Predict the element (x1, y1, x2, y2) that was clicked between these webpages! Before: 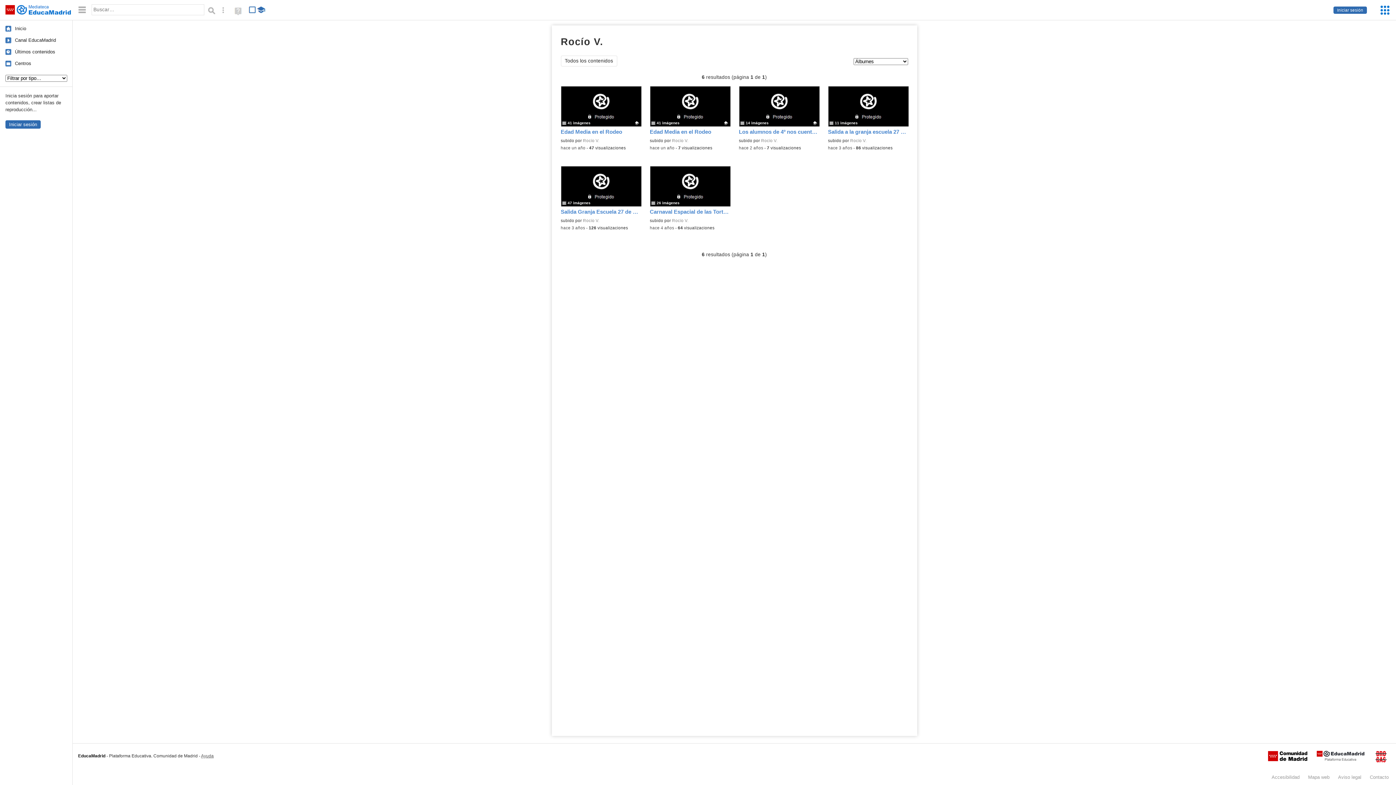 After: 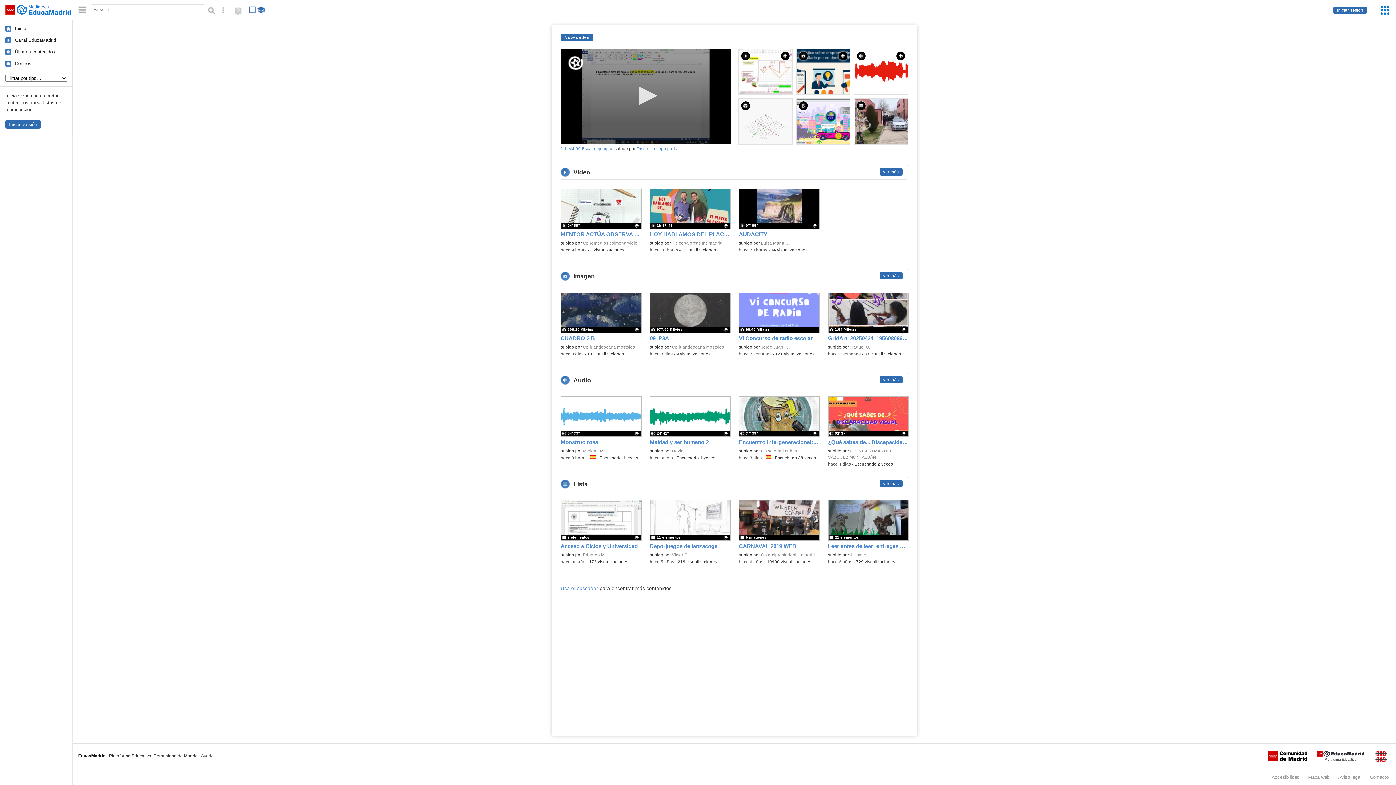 Action: bbox: (0, 25, 26, 31) label: Inicio